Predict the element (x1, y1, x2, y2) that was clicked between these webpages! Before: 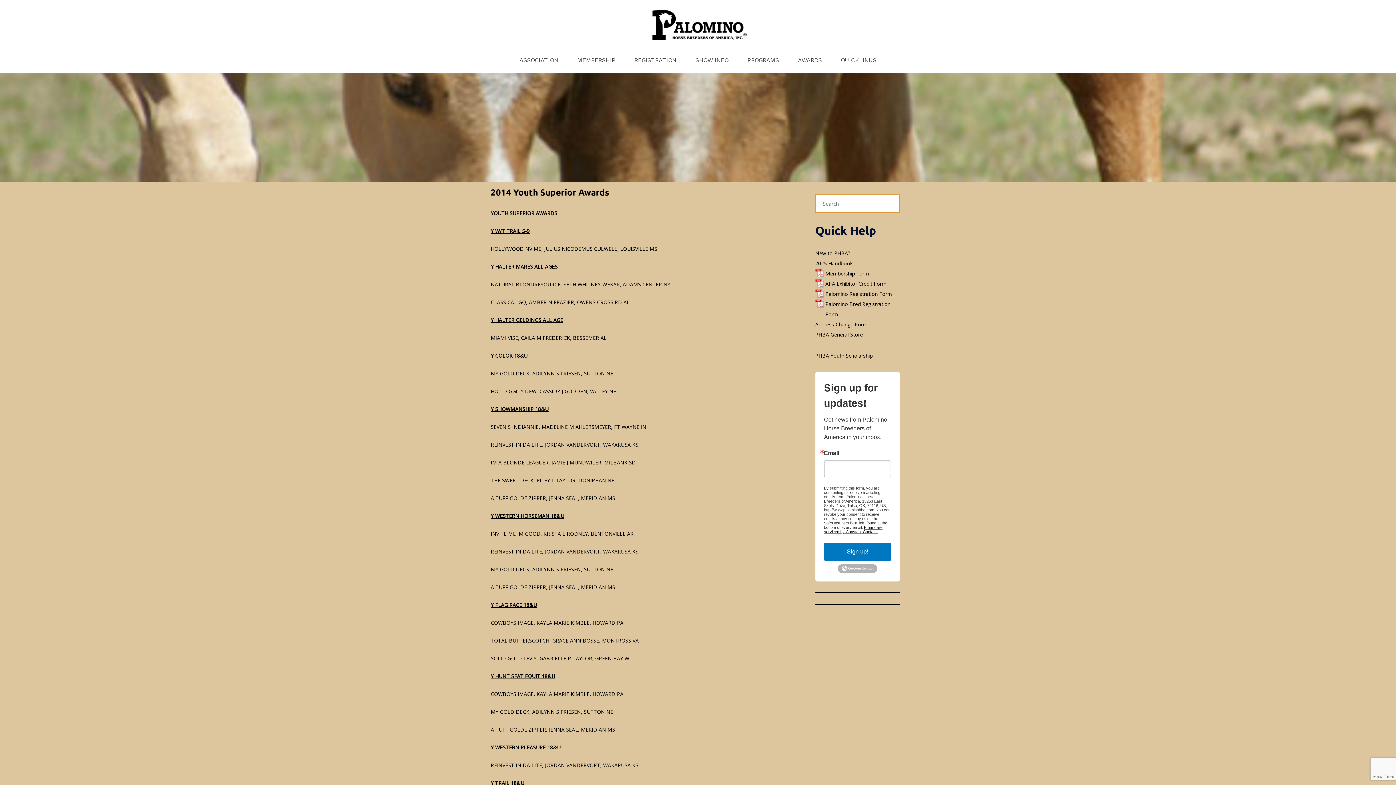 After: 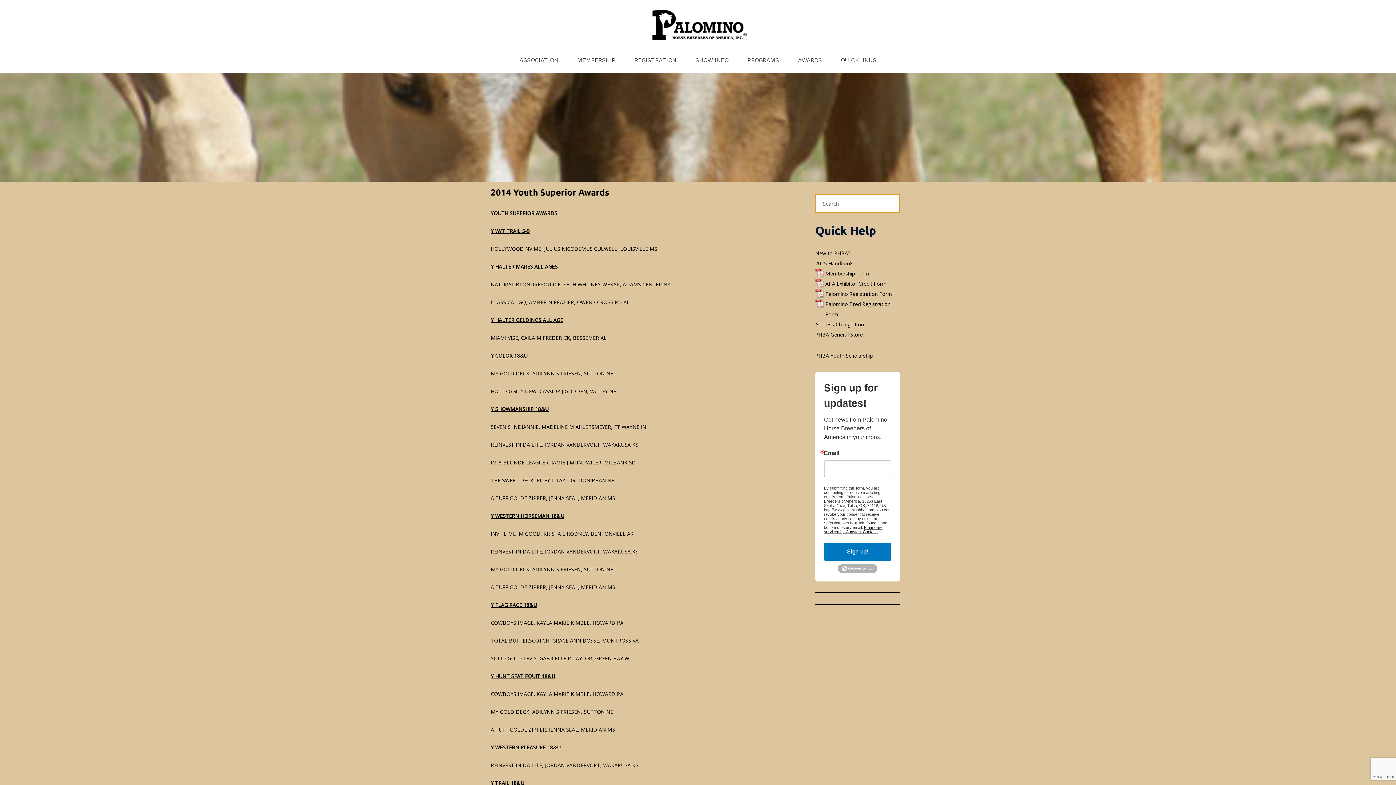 Action: bbox: (838, 566, 877, 570)